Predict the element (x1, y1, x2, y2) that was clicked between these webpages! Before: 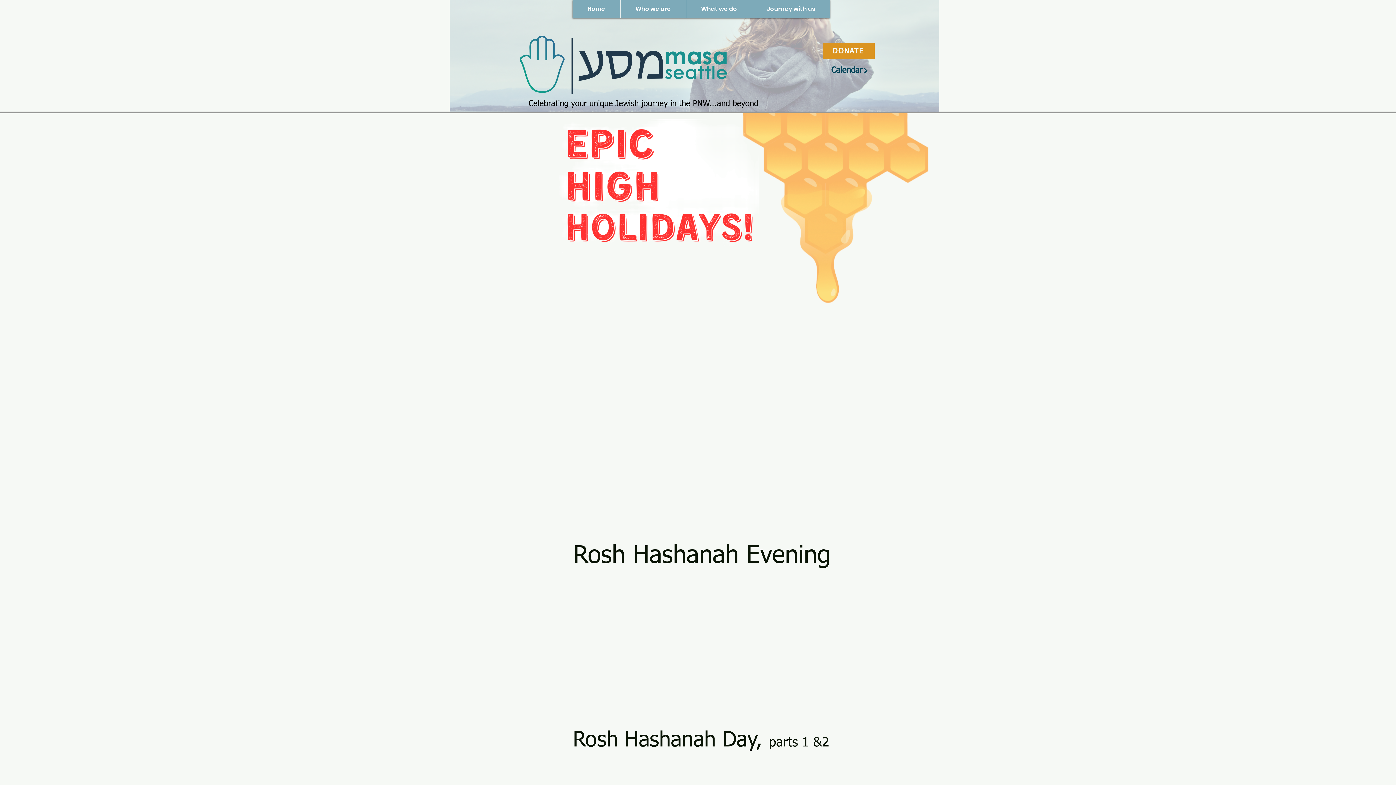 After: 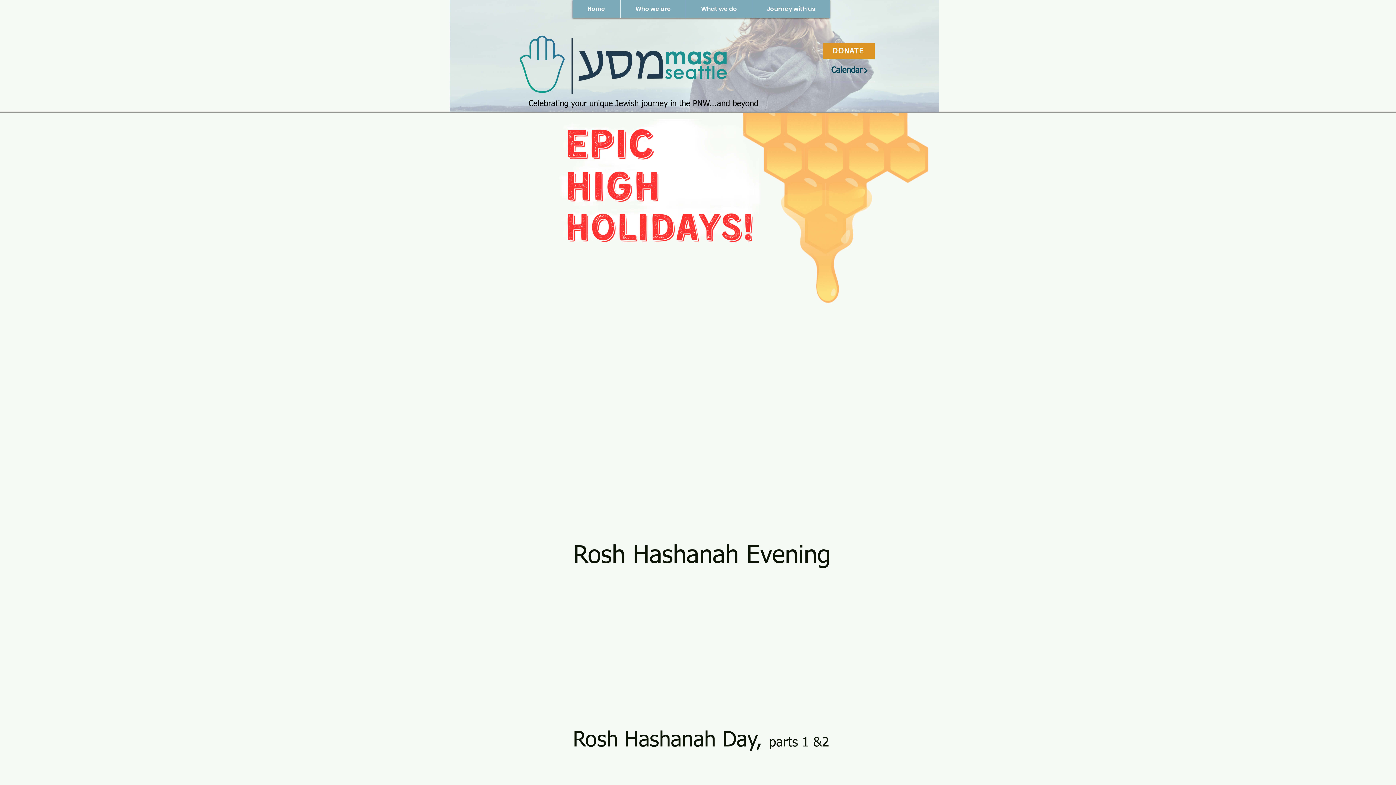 Action: label: What we do bbox: (686, 0, 752, 18)